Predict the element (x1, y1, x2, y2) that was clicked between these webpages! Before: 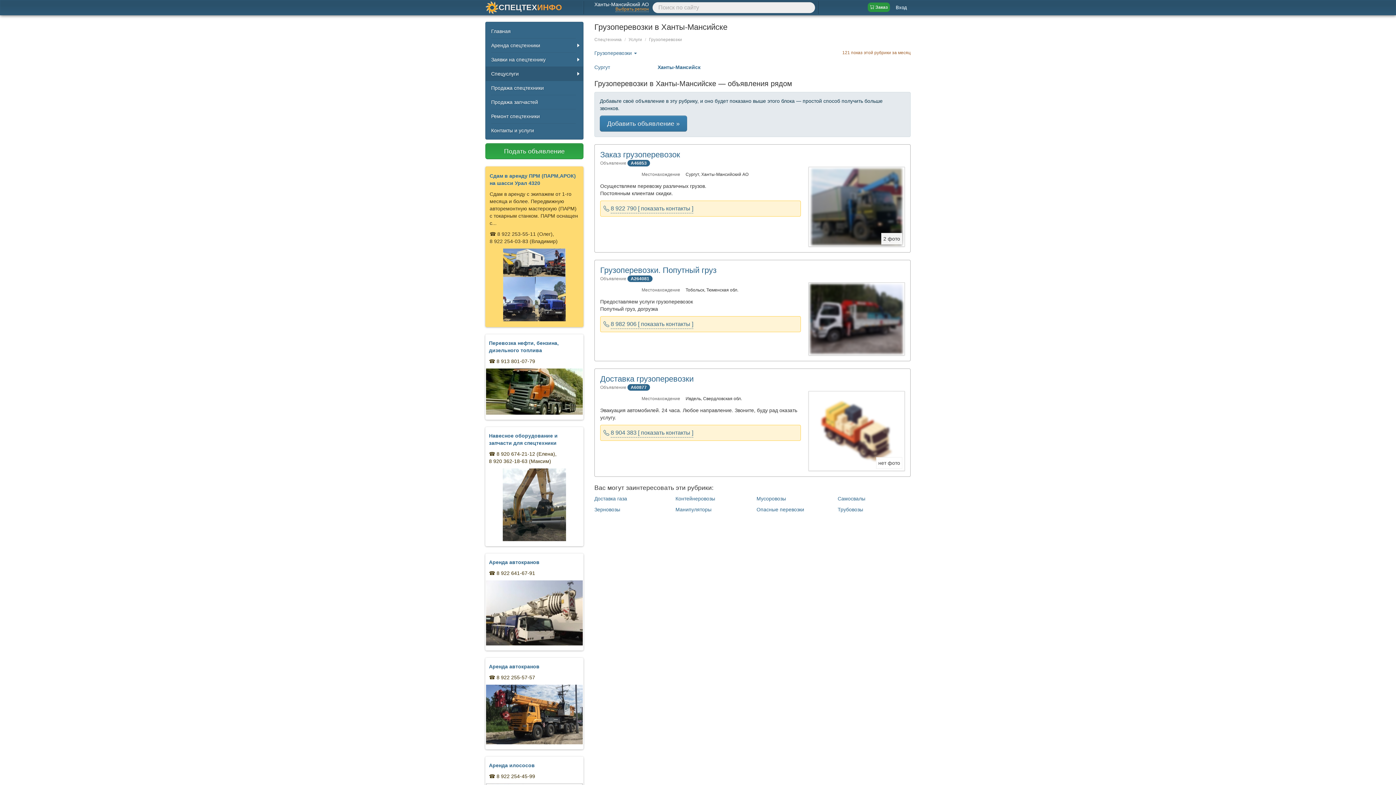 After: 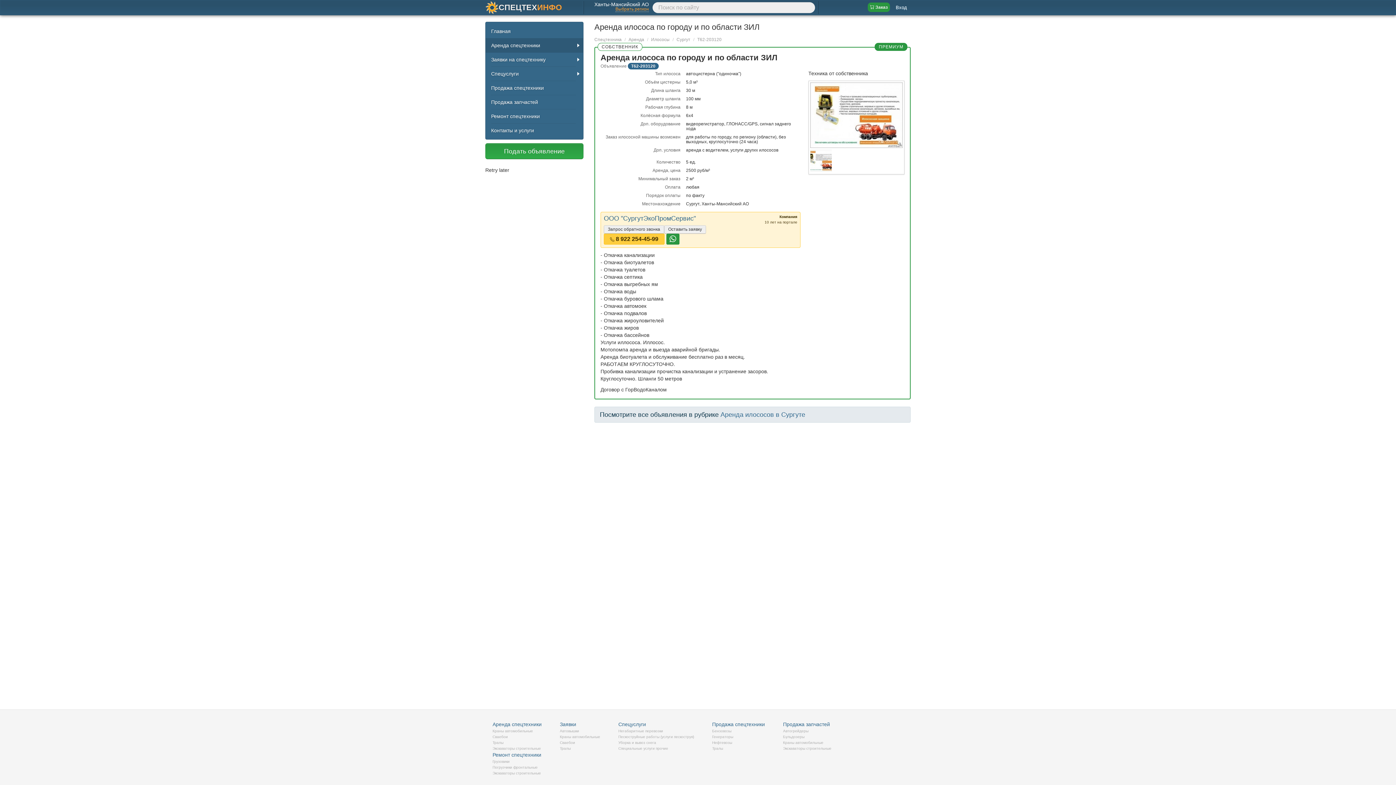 Action: label: Аренда илососов bbox: (489, 762, 534, 768)